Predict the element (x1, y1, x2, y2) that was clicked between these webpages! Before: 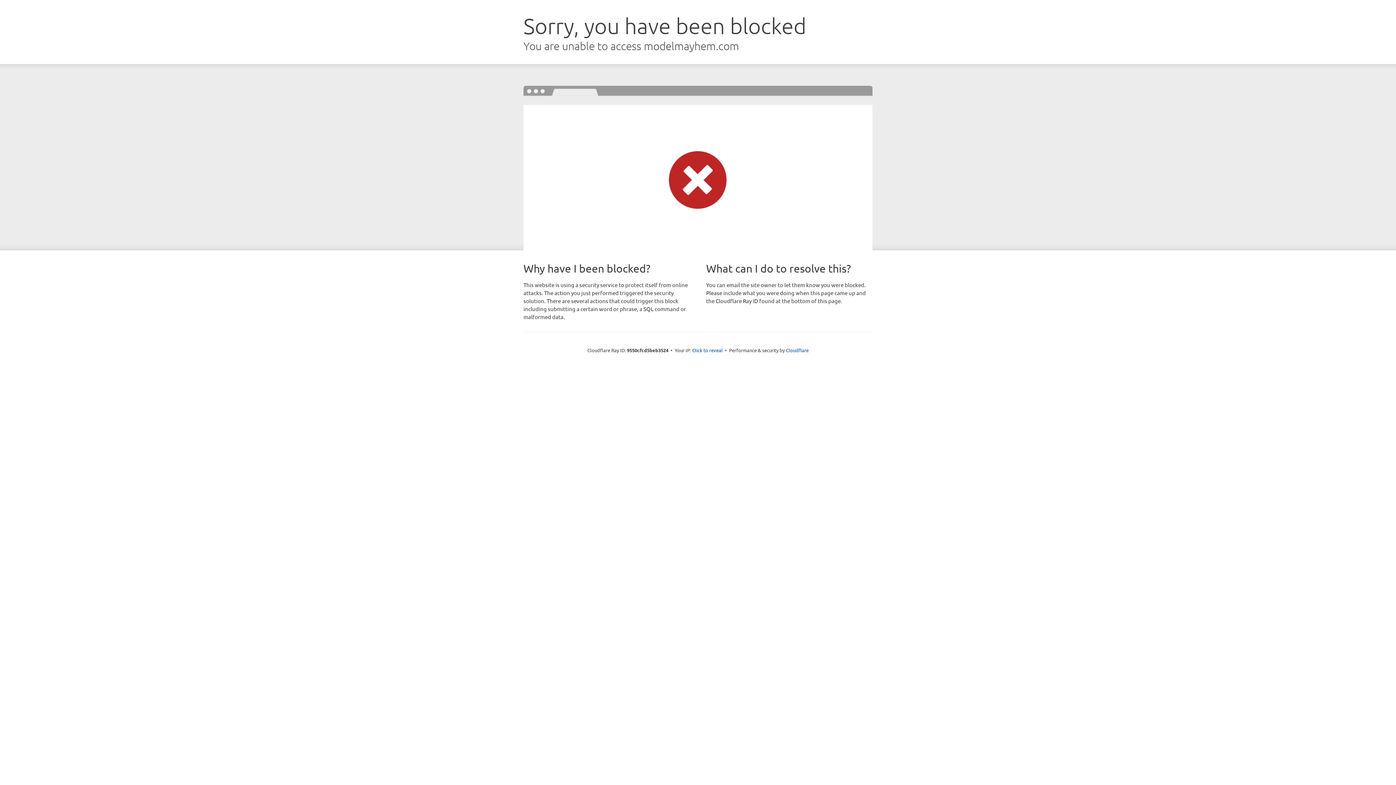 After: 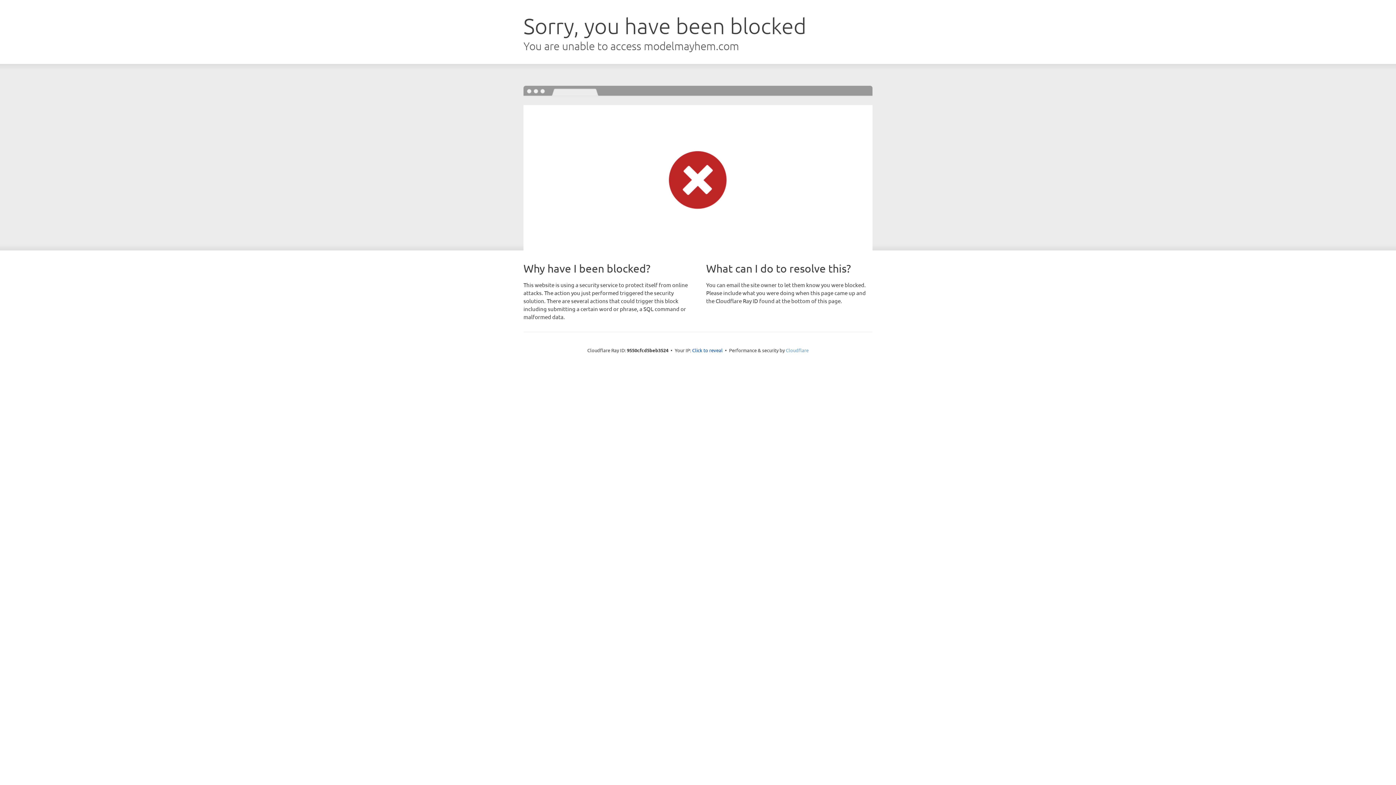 Action: label: Cloudflare bbox: (786, 347, 808, 353)